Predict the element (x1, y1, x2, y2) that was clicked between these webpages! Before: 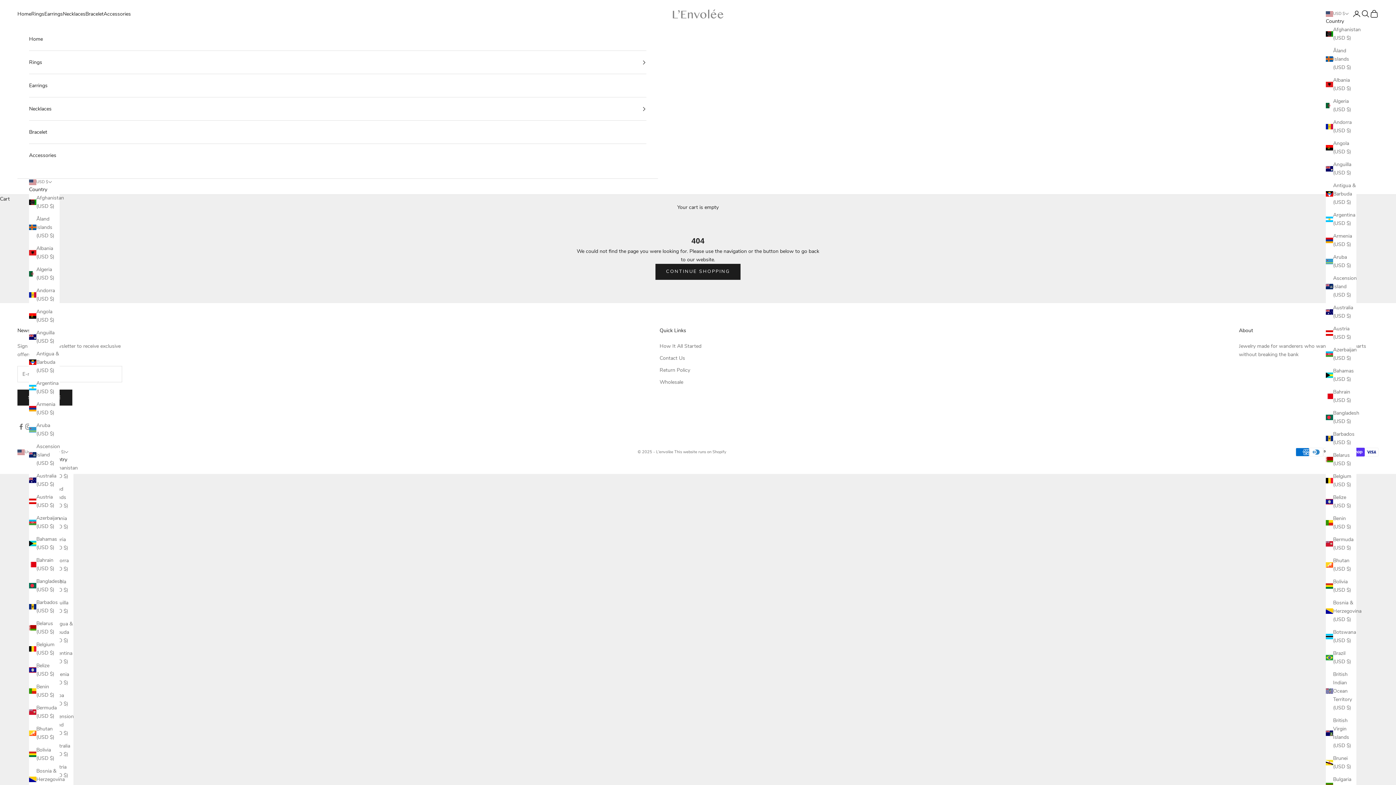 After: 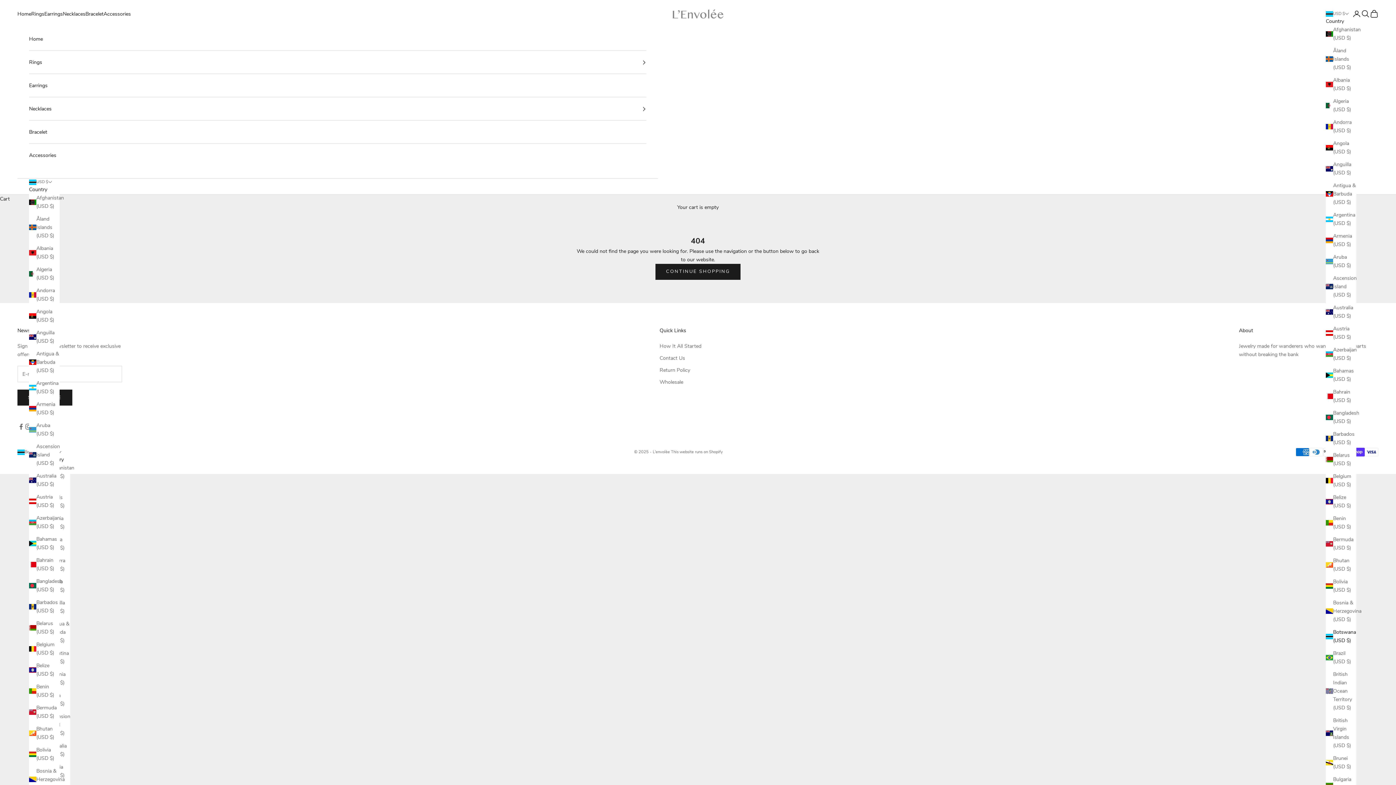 Action: label: Botswana (USD $) bbox: (1326, 628, 1356, 645)